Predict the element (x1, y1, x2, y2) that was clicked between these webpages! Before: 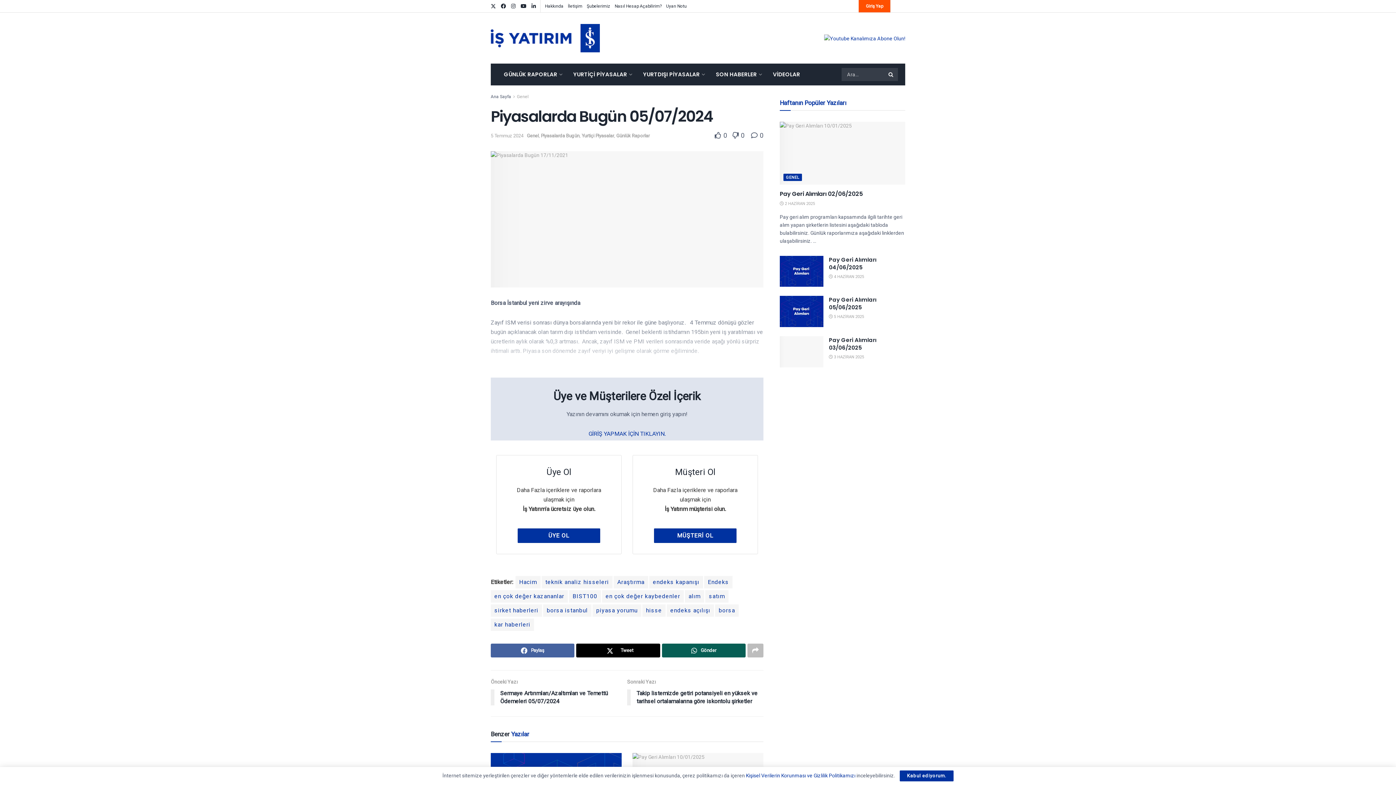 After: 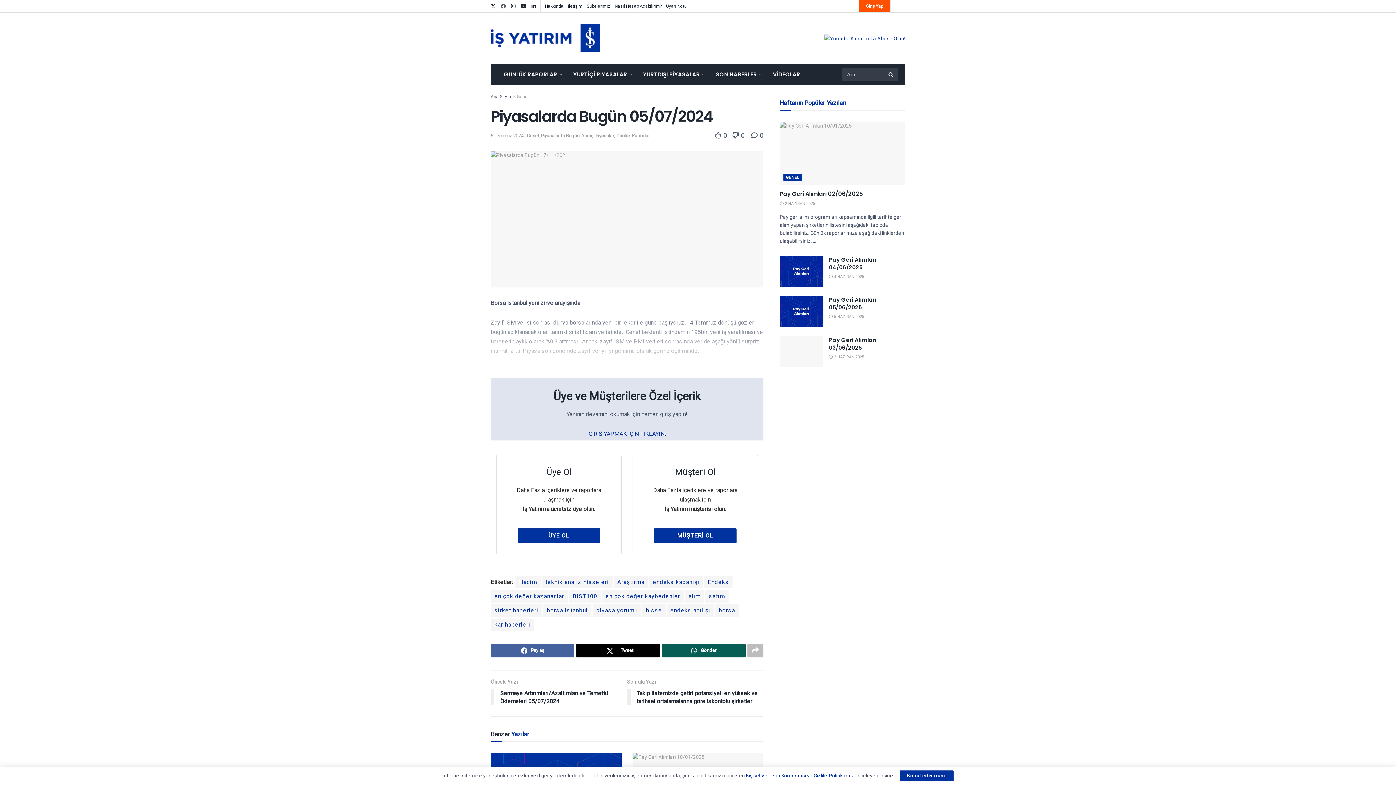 Action: bbox: (501, 0, 506, 12) label: Find us on Facebook